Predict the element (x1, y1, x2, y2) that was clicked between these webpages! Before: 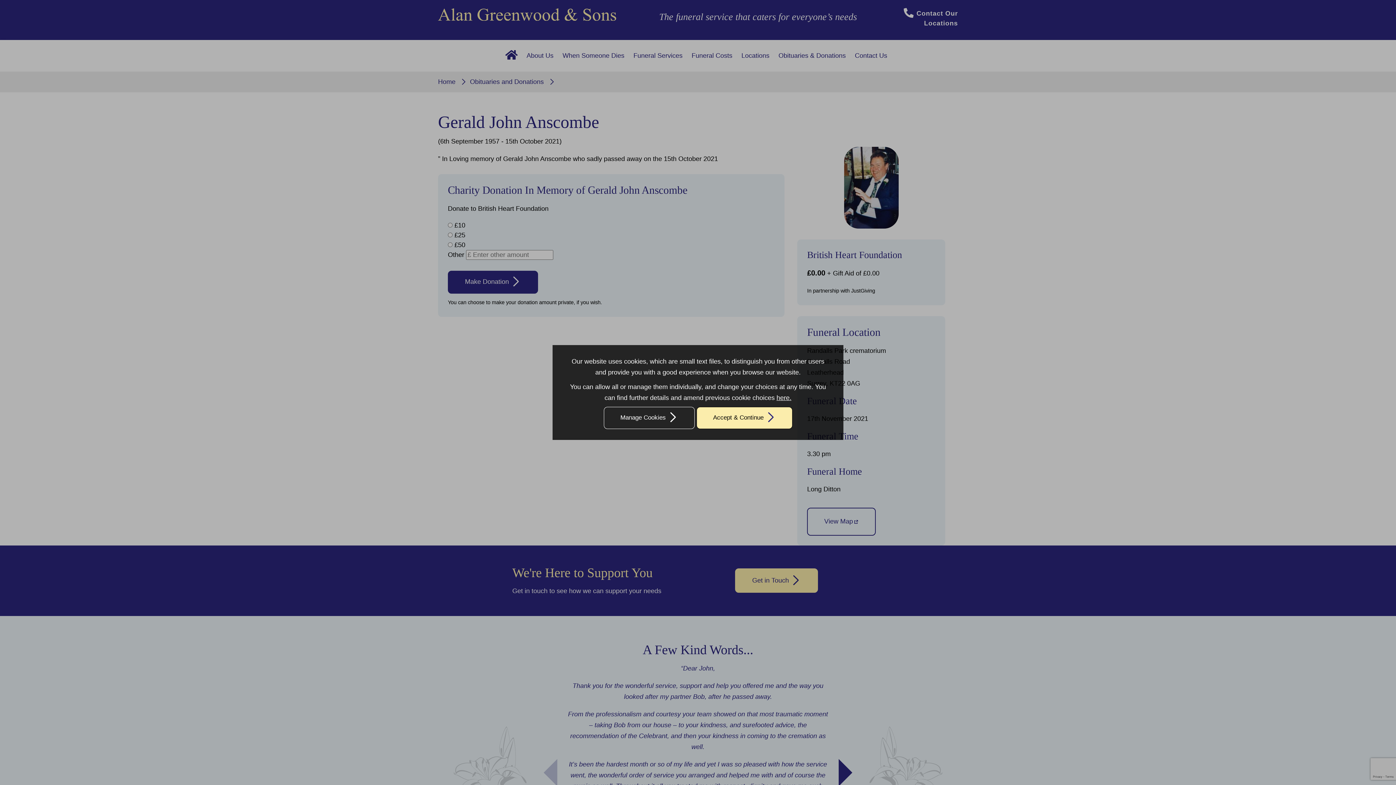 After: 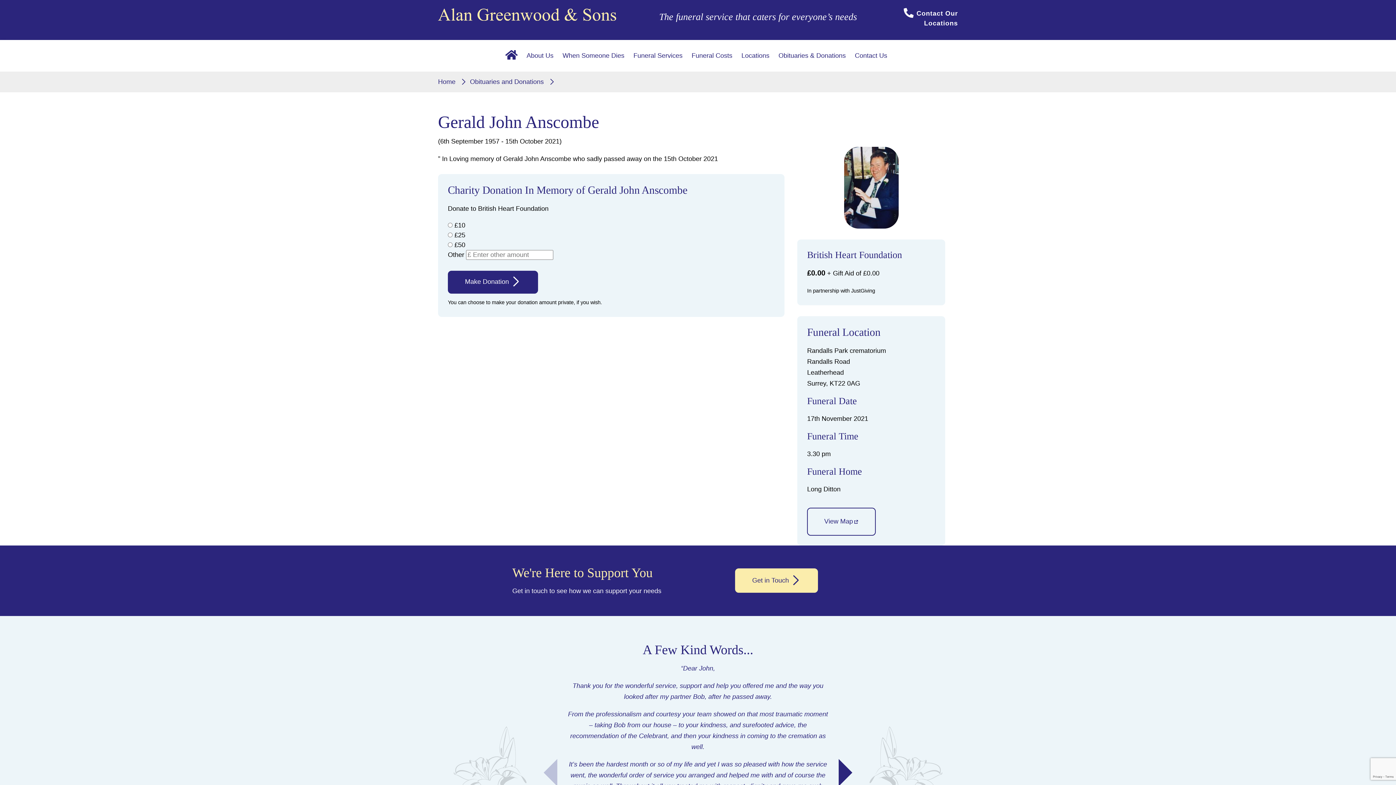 Action: label: Accept & Continue bbox: (696, 407, 792, 429)